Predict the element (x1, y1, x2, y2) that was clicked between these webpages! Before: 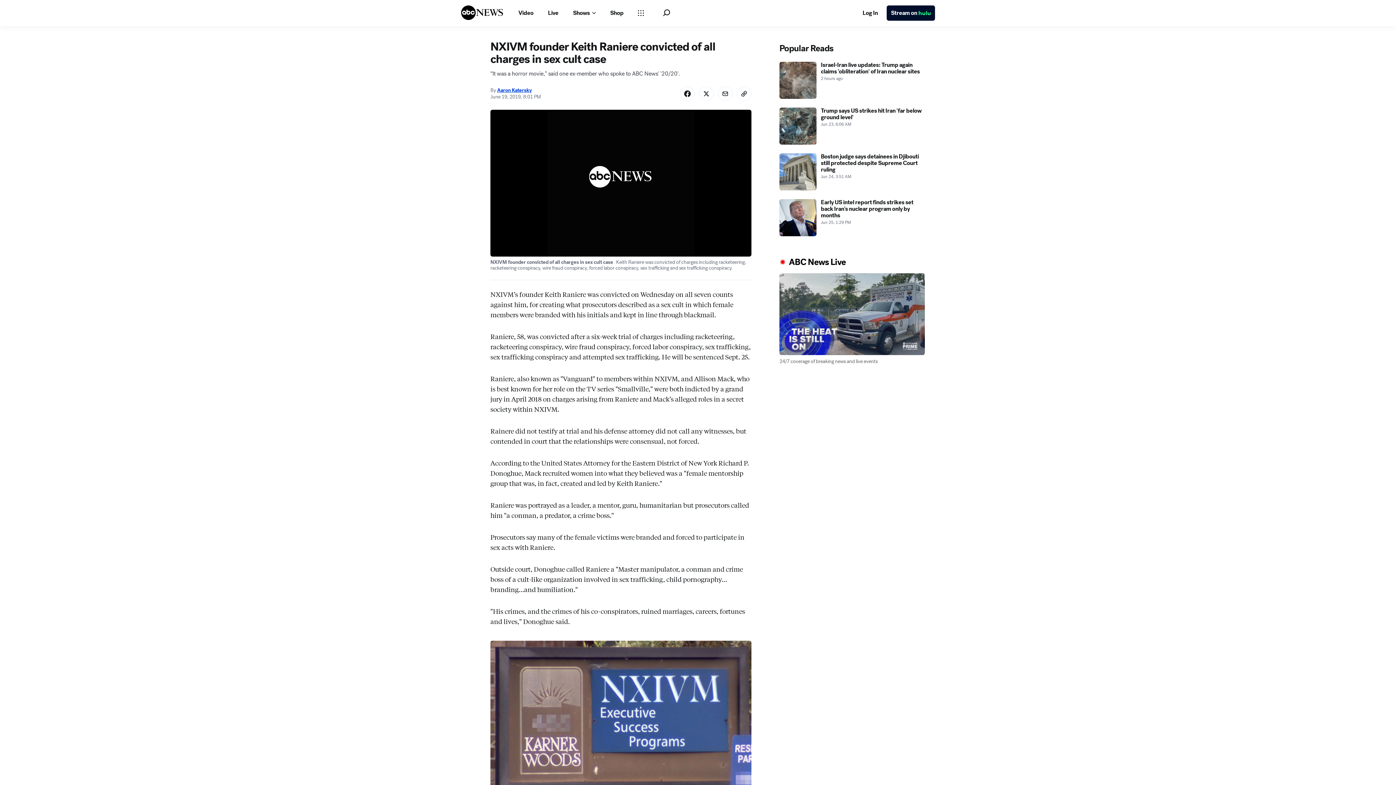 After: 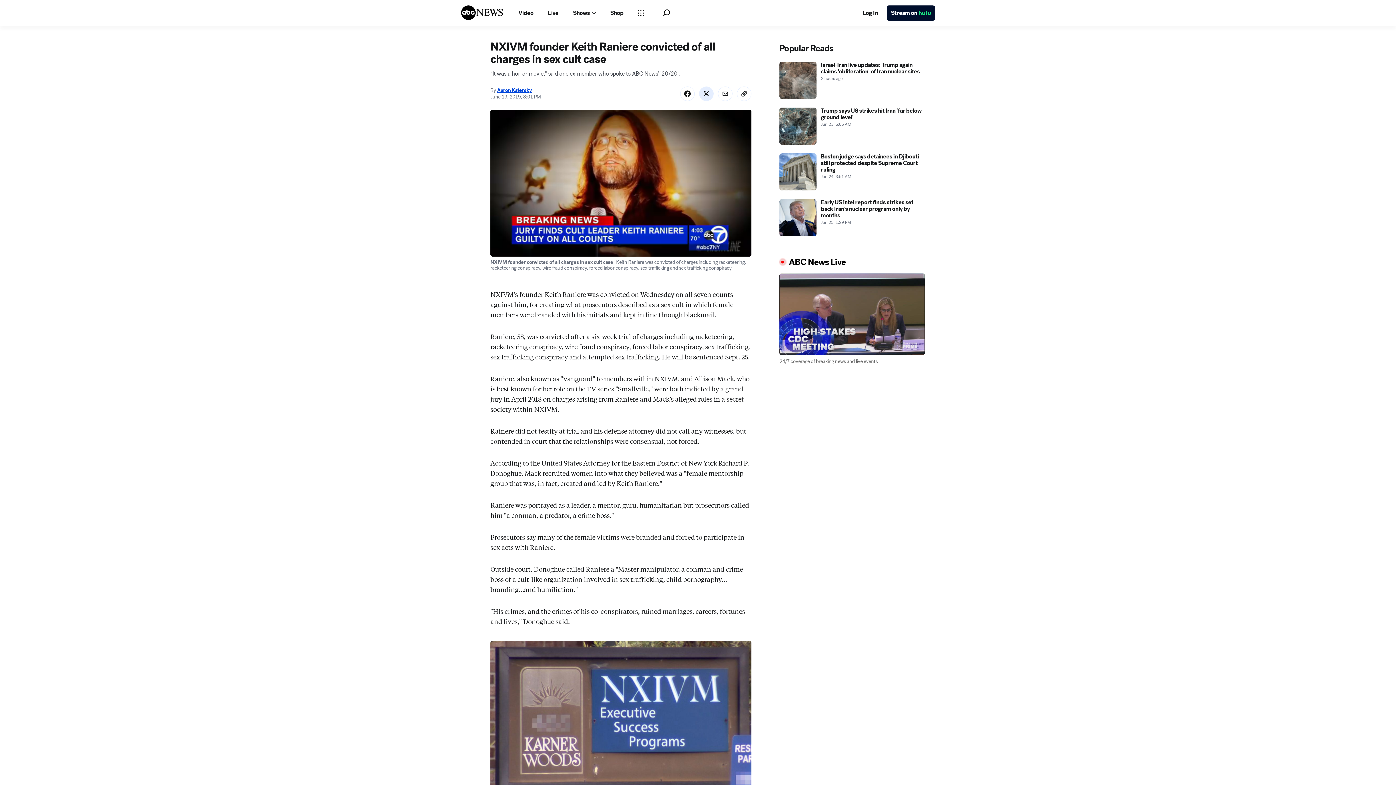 Action: label: Share Story on X bbox: (699, 119, 713, 133)